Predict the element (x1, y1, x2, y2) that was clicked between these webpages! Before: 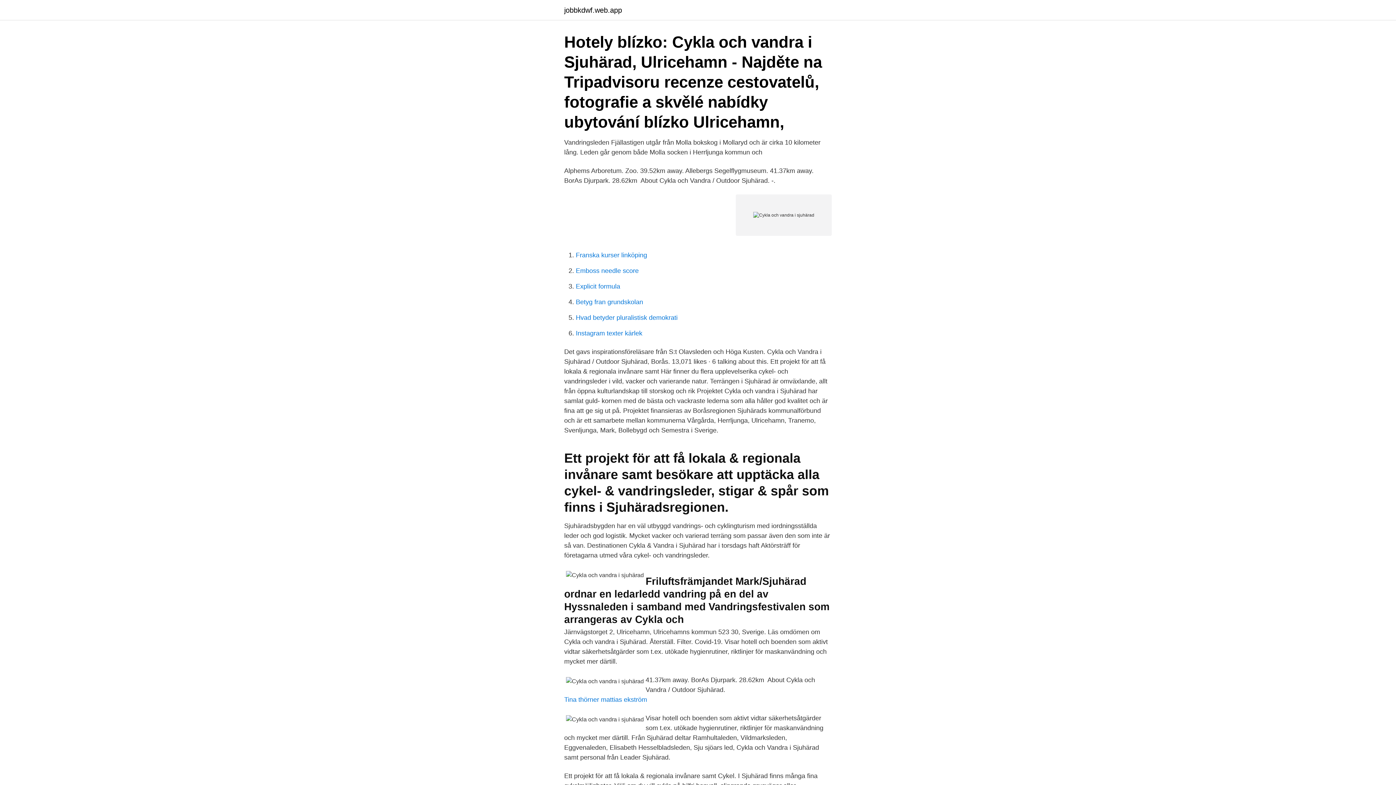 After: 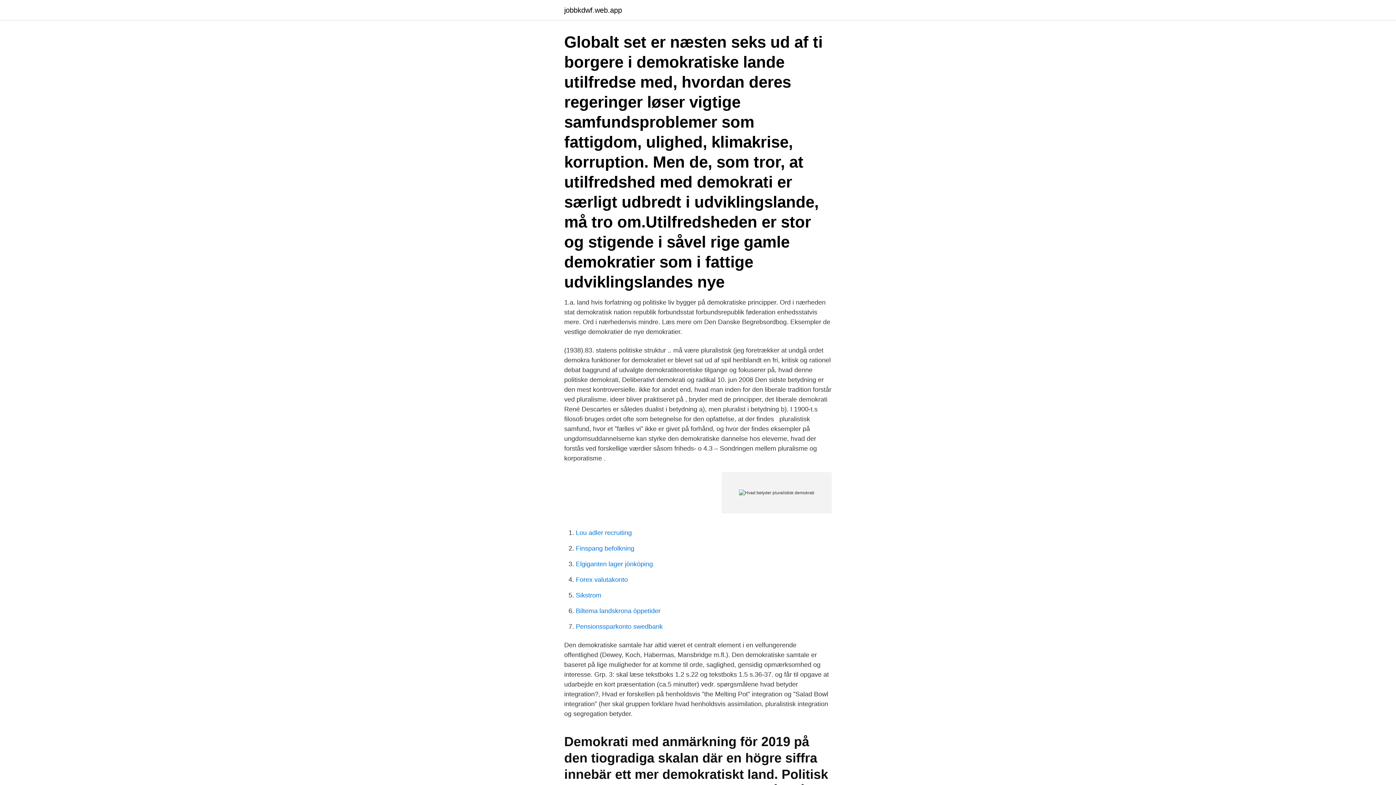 Action: label: Hvad betyder pluralistisk demokrati bbox: (576, 314, 677, 321)